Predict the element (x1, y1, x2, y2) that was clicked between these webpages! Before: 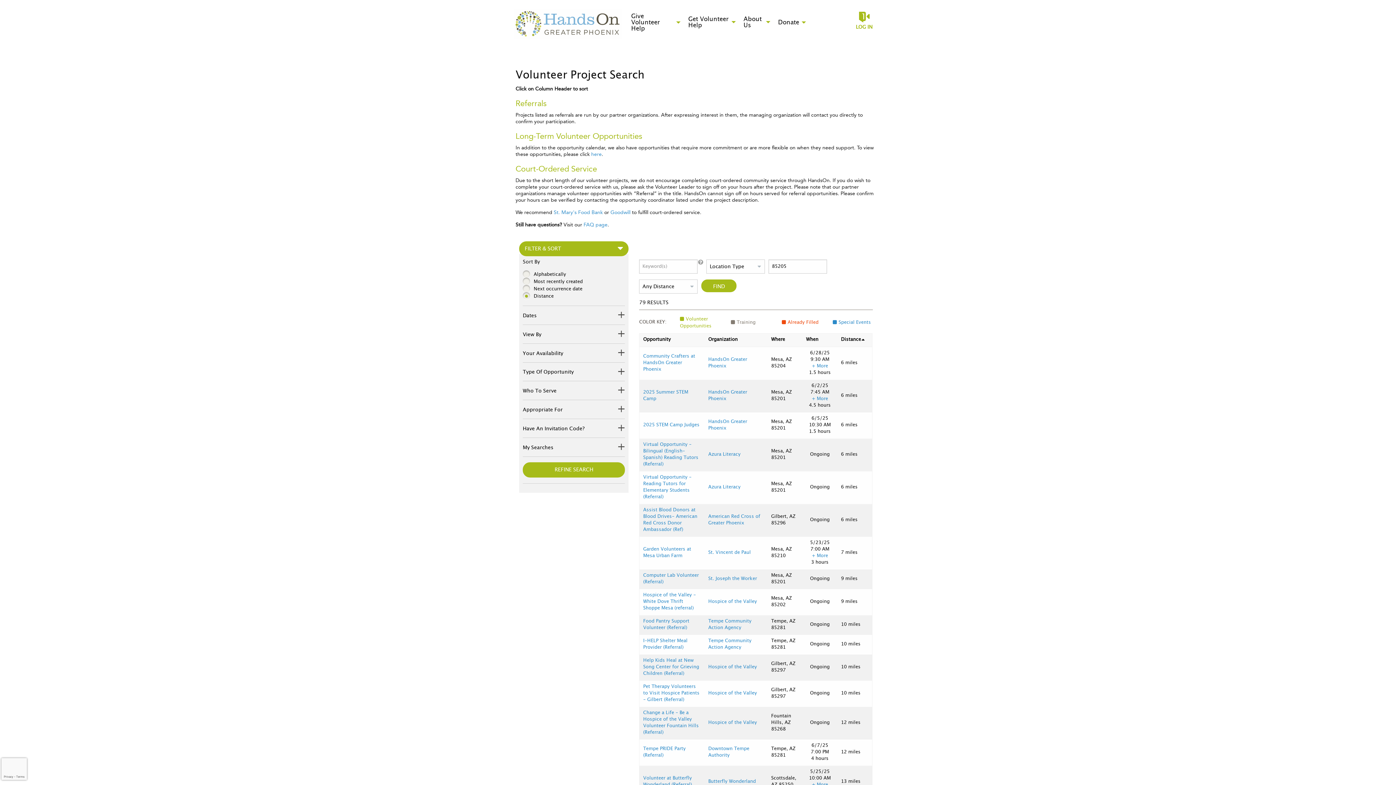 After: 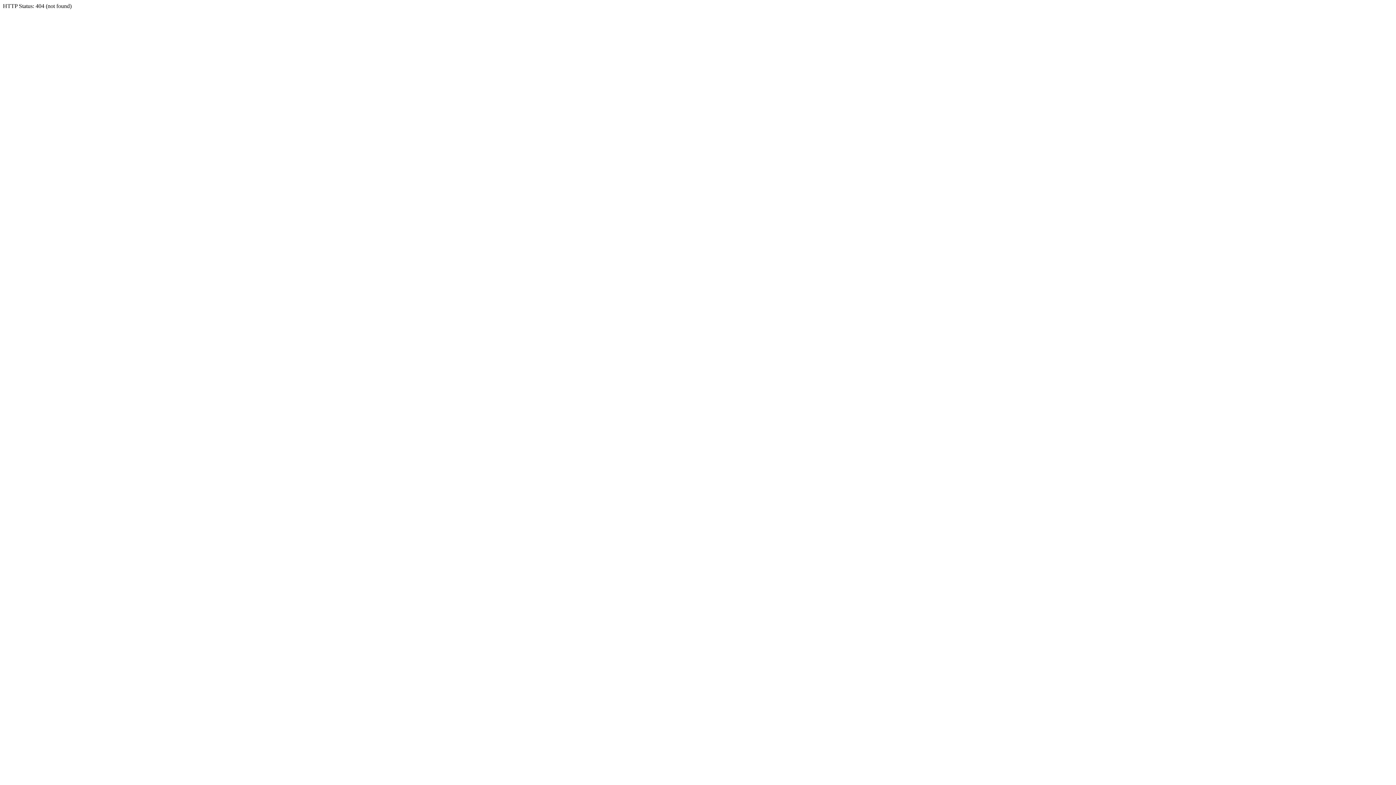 Action: bbox: (553, 209, 602, 215) label: St. Mary's Food Bank